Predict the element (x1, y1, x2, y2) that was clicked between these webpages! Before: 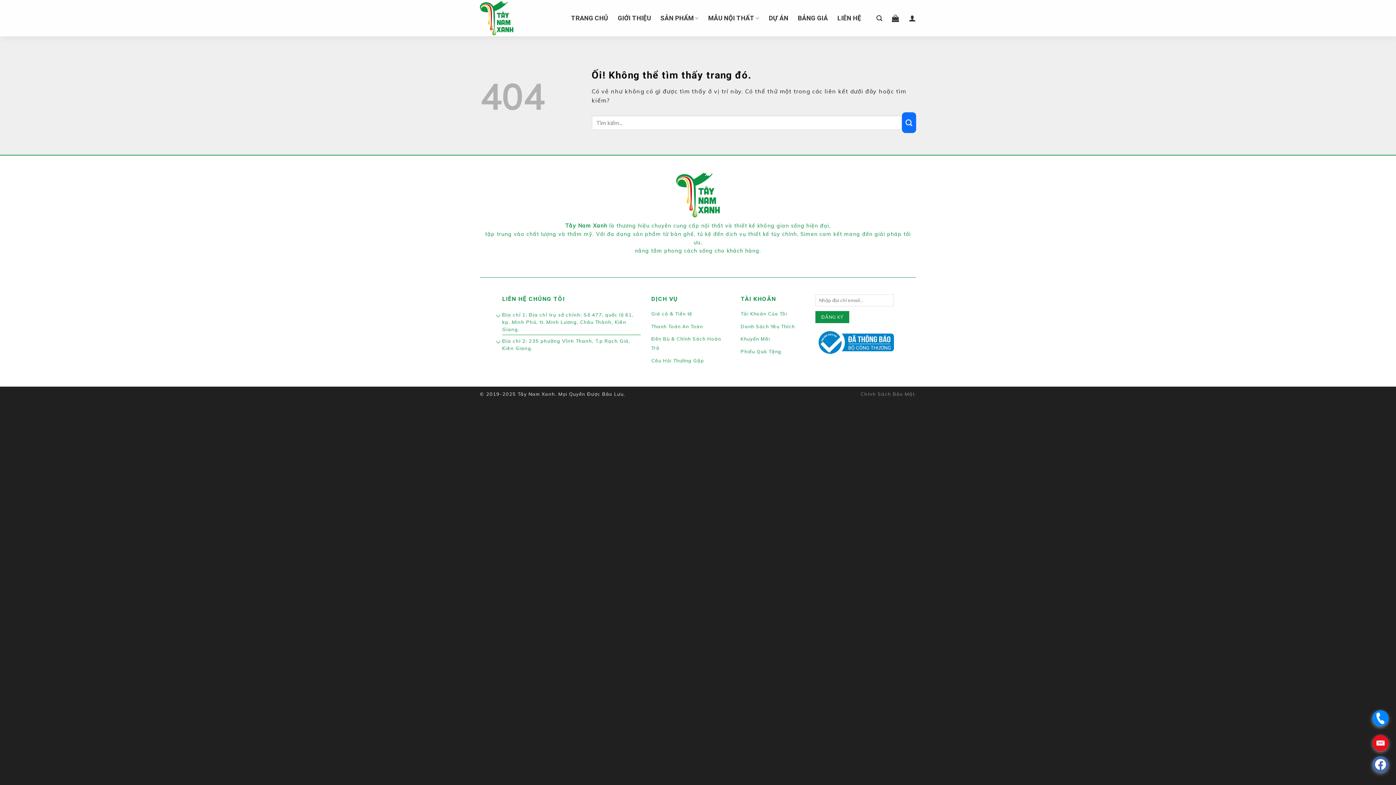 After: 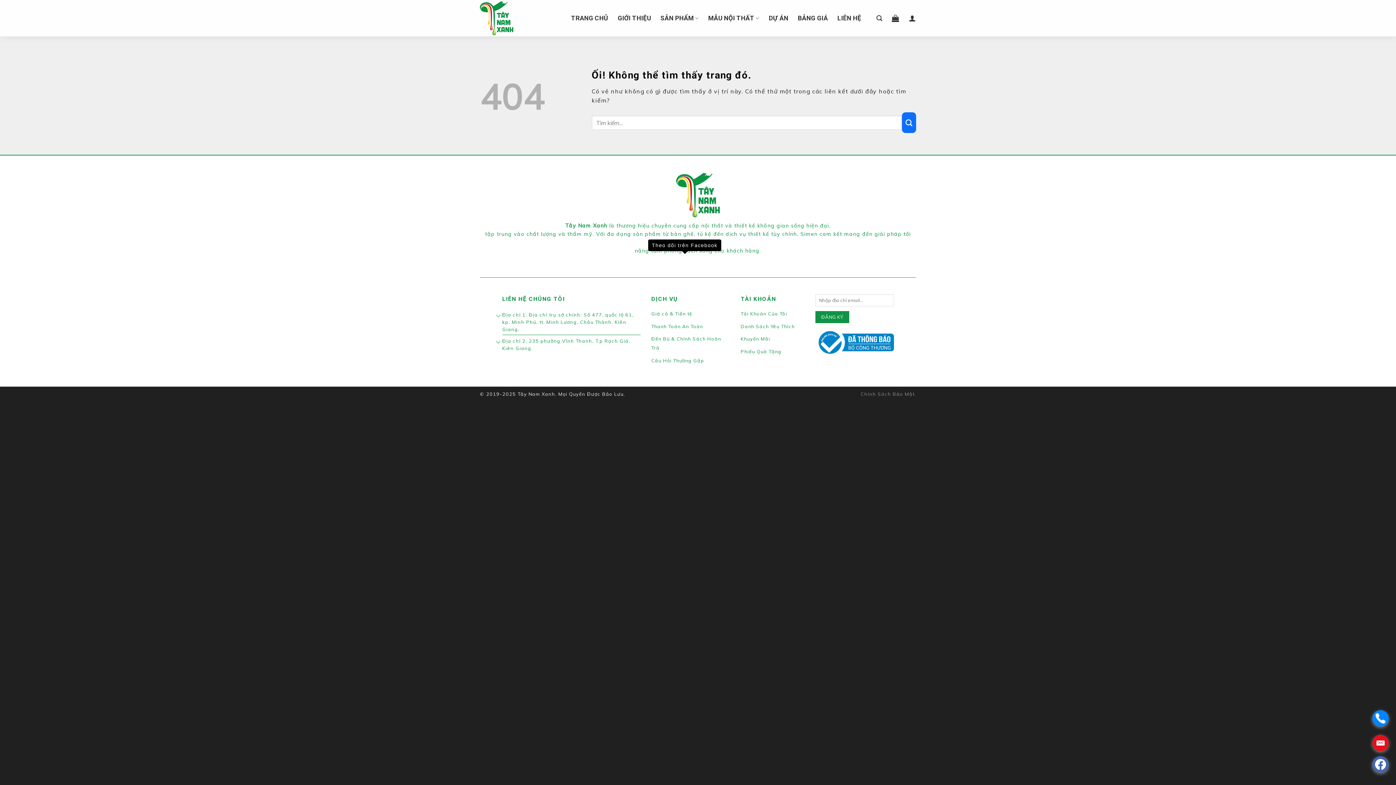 Action: bbox: (682, 256, 688, 263) label: Theo dõi trên Facebook